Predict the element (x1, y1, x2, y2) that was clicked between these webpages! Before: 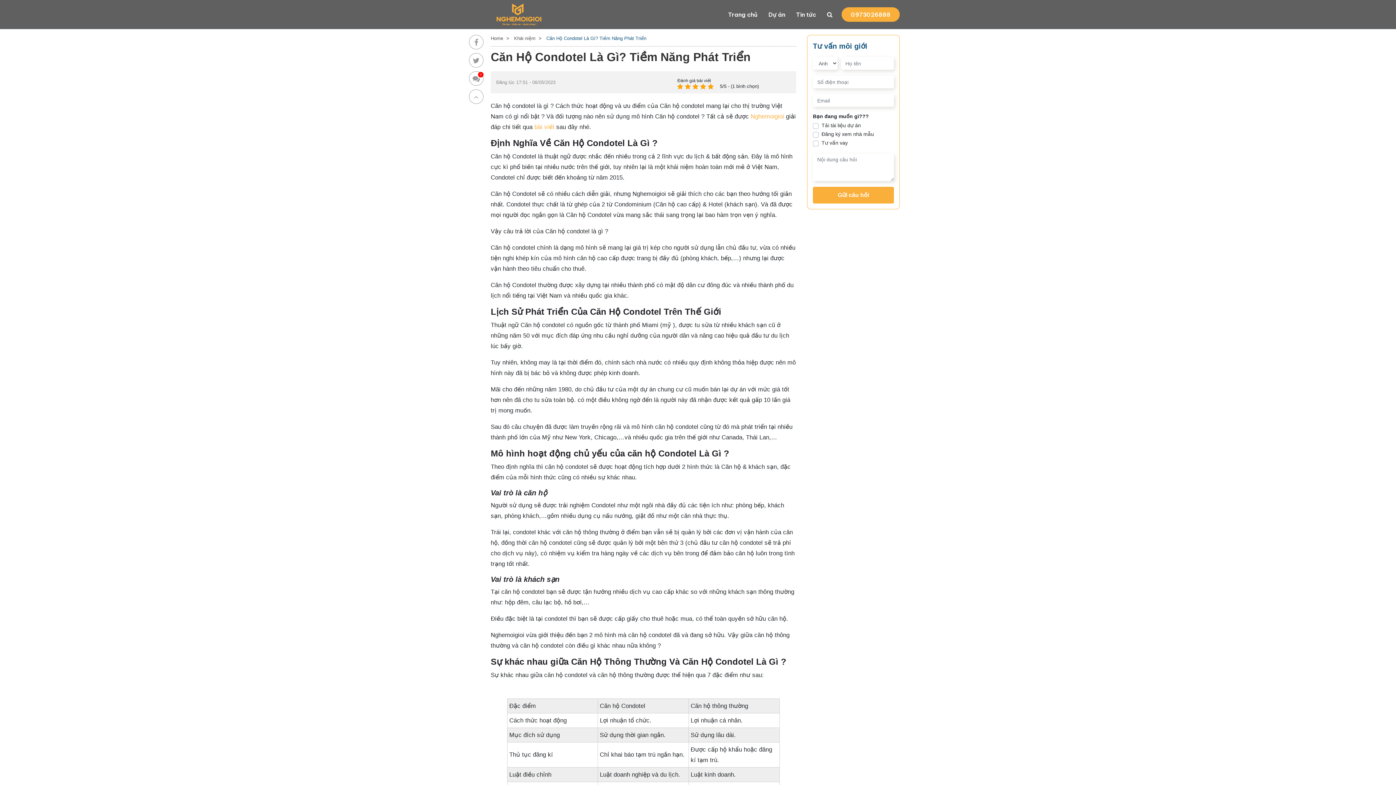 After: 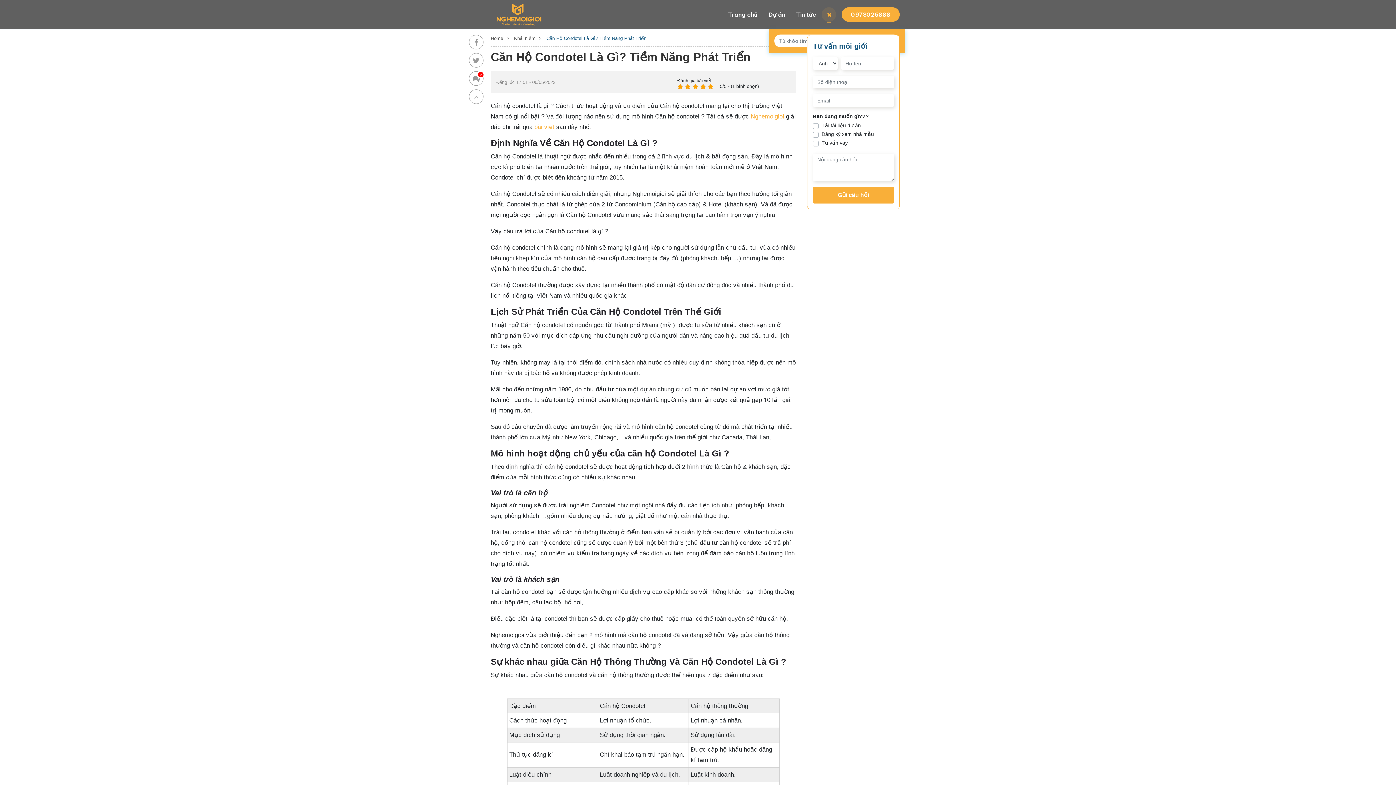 Action: bbox: (821, 7, 836, 21)